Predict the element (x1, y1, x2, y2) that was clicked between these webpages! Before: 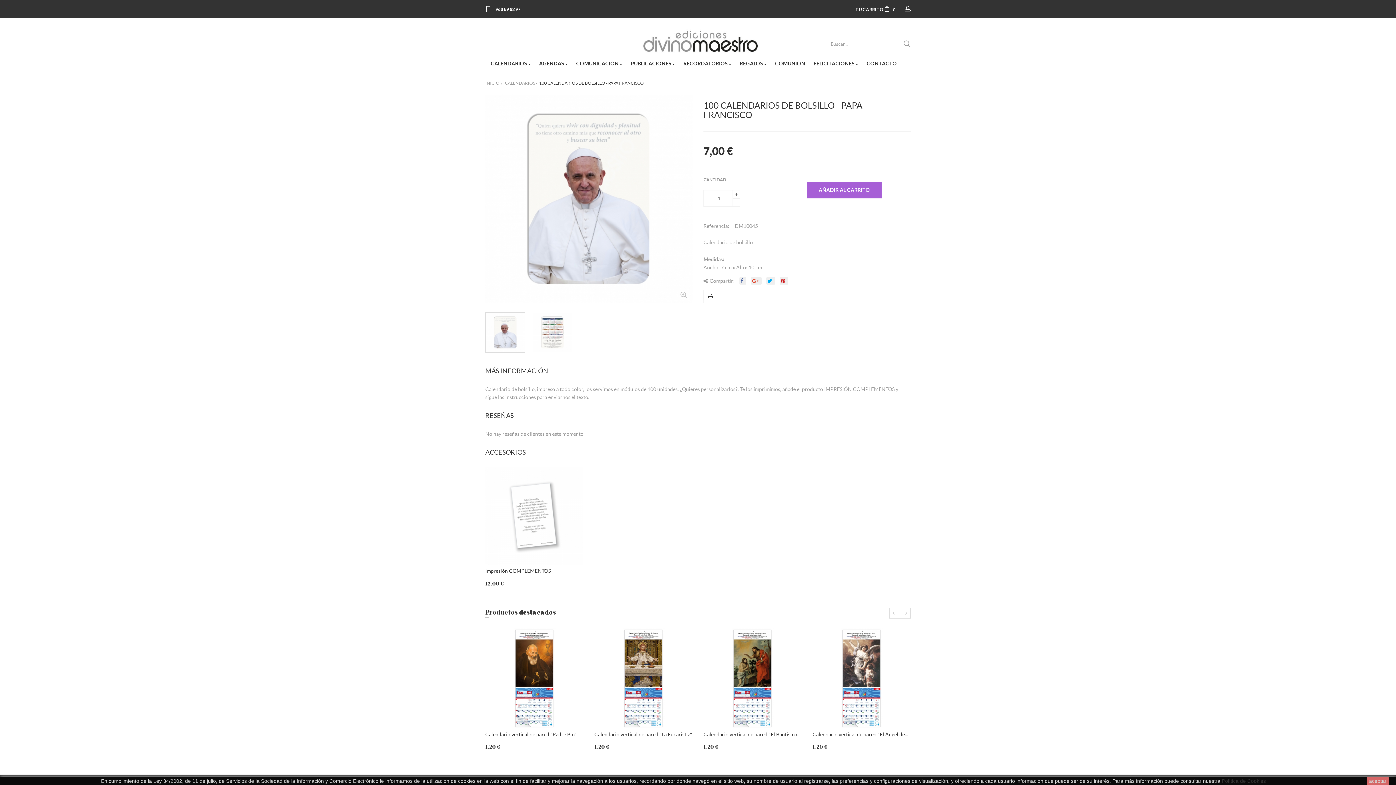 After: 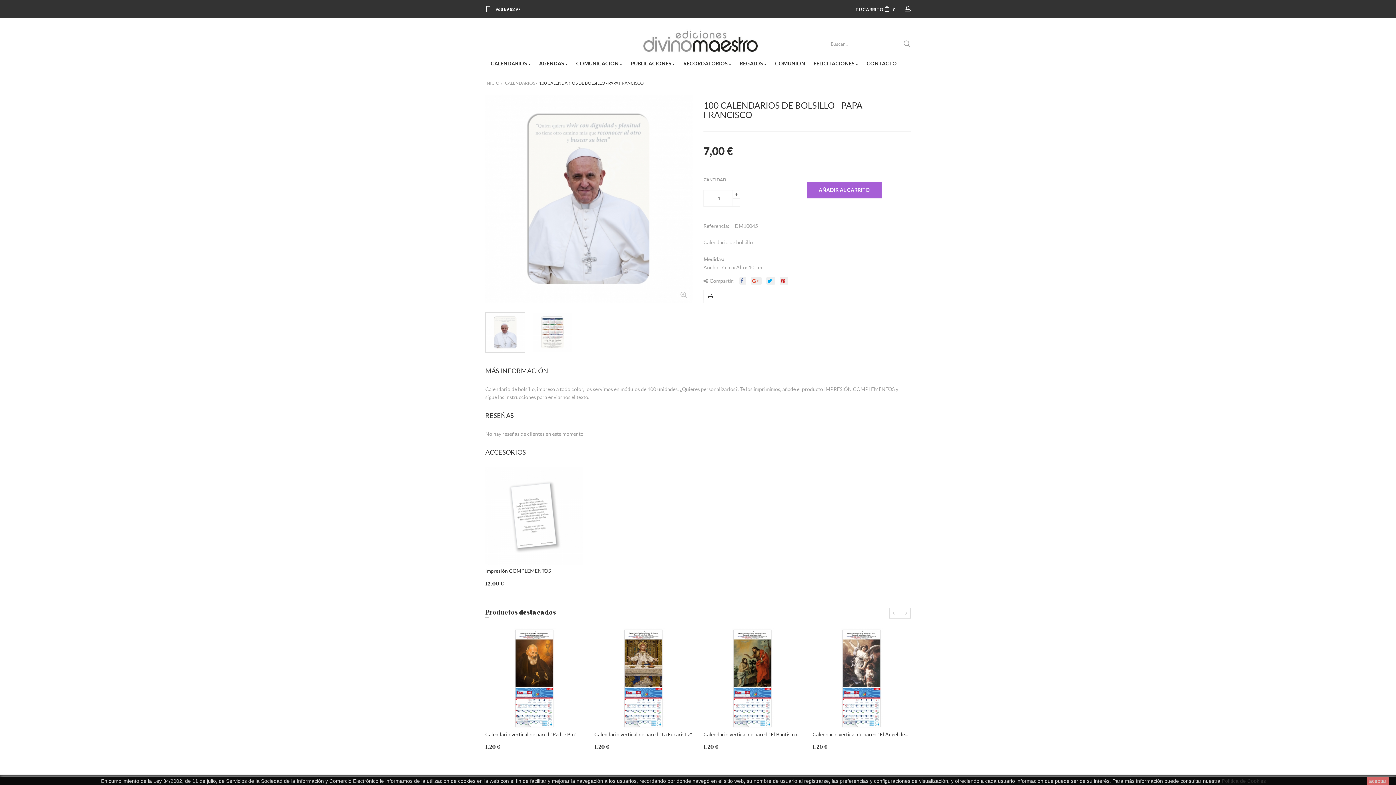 Action: bbox: (732, 198, 740, 206)